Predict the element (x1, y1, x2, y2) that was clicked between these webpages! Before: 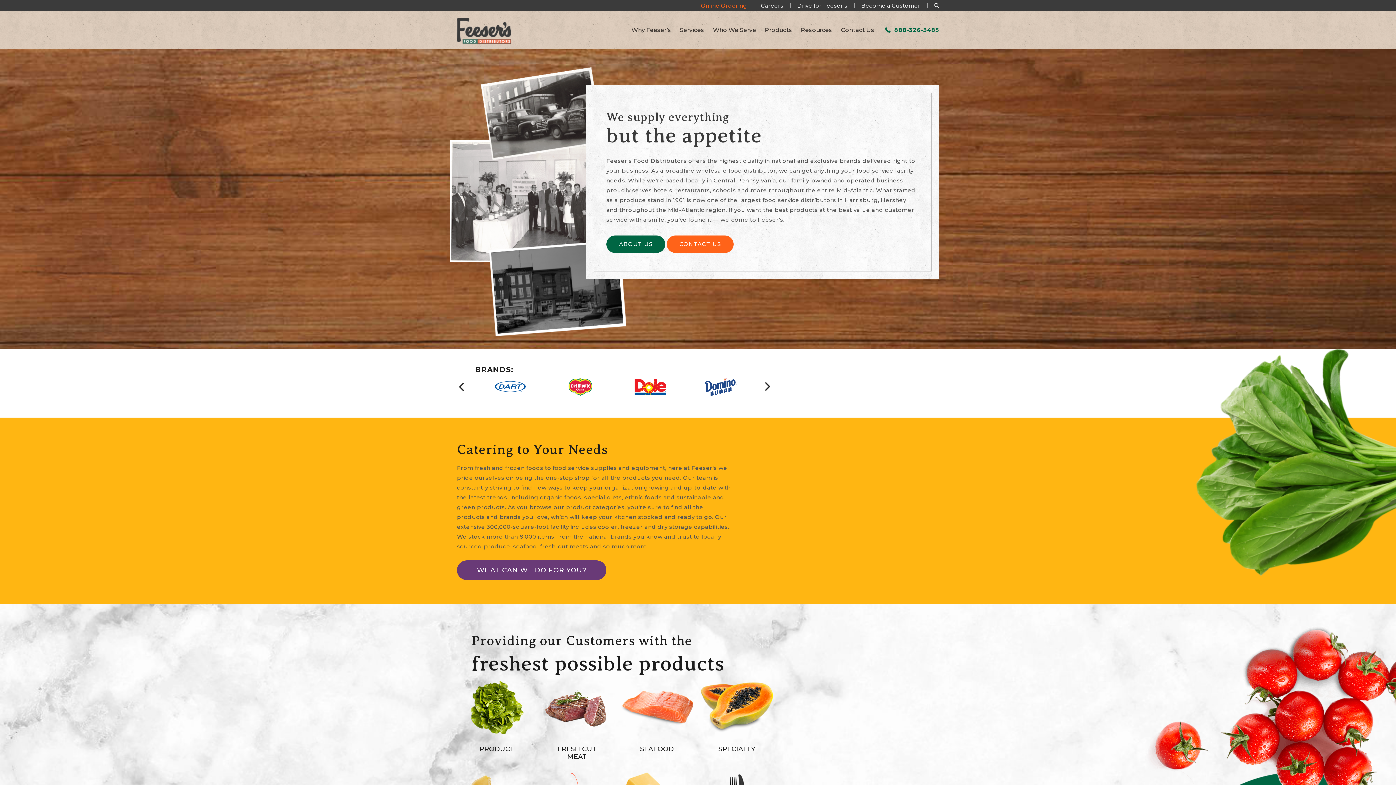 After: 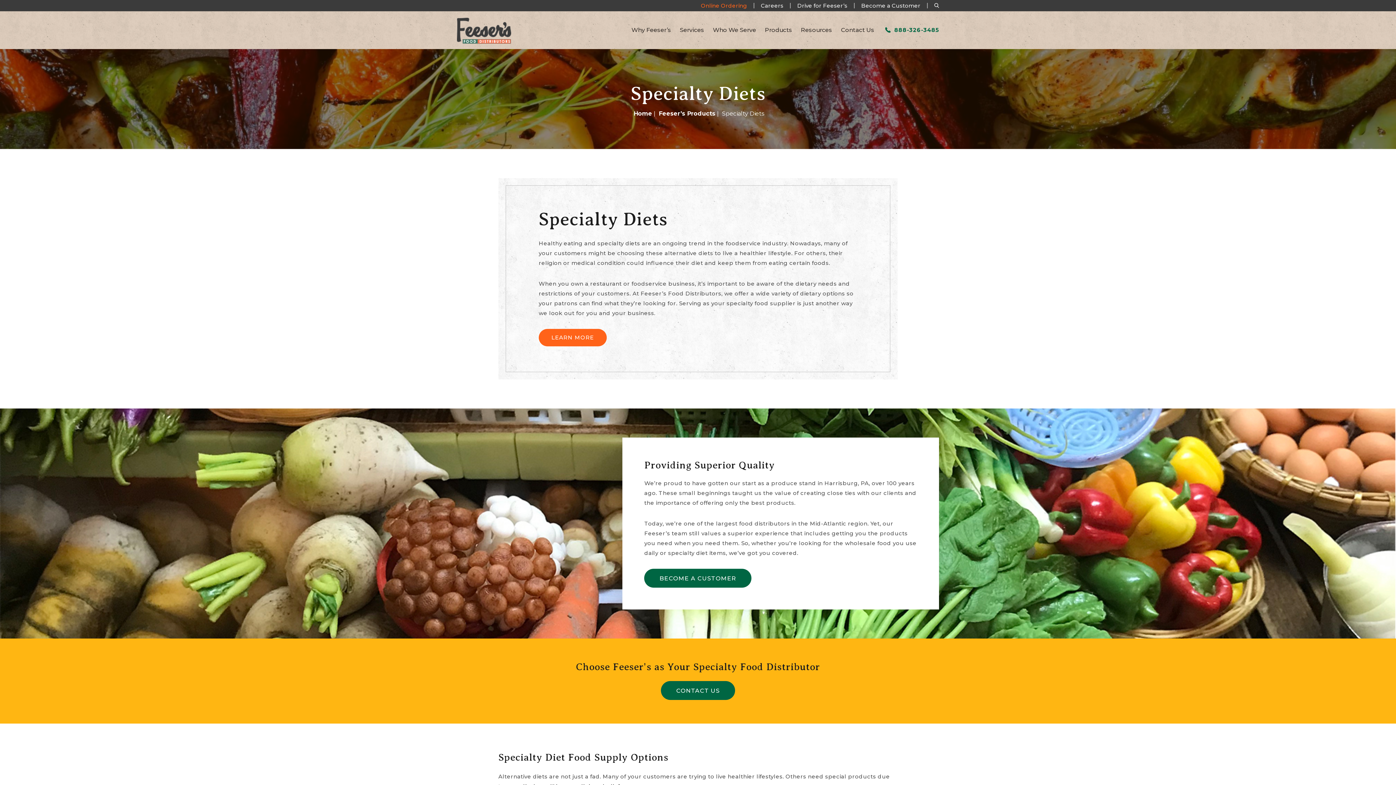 Action: label: SPECIALTY bbox: (700, 681, 773, 753)